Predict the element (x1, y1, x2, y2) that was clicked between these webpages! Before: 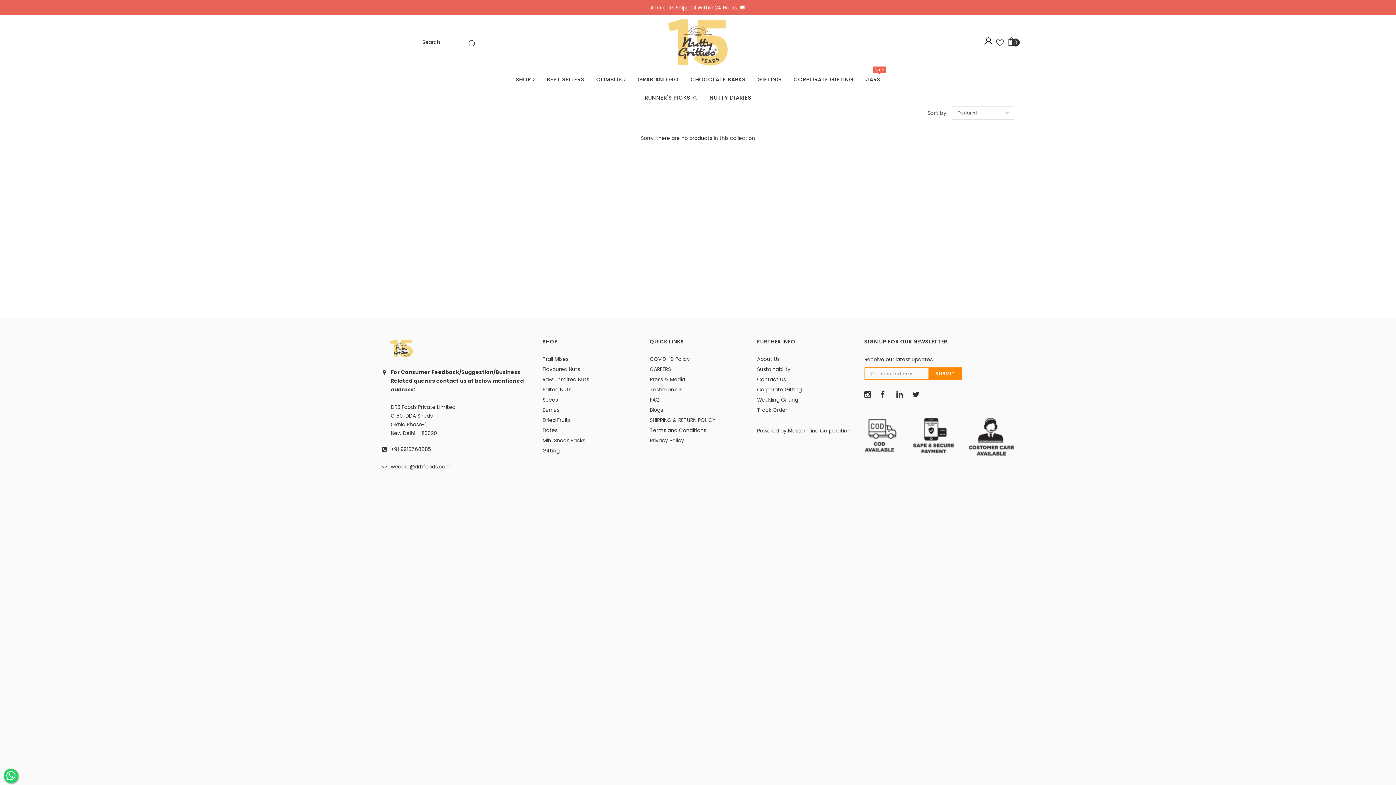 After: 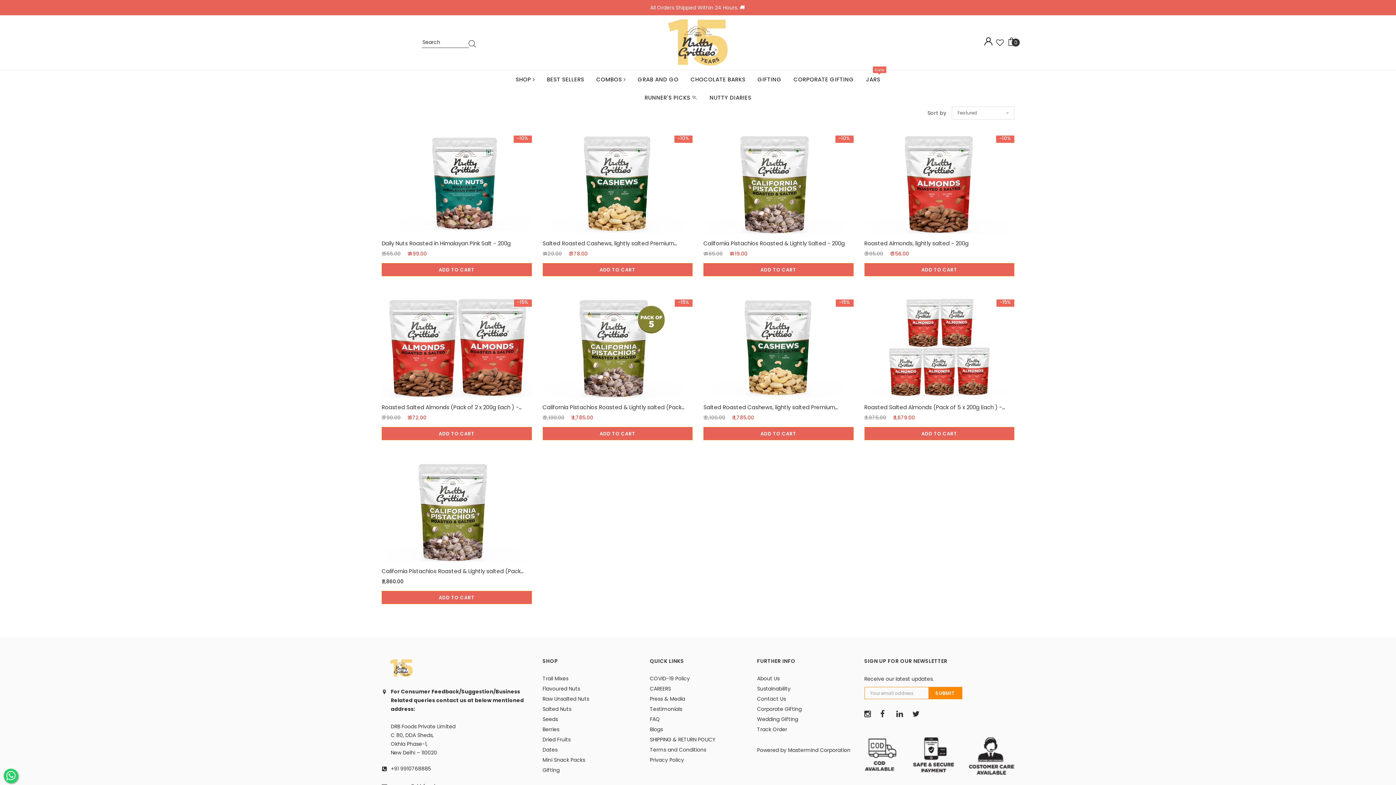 Action: bbox: (542, 384, 639, 394) label: Salted Nuts